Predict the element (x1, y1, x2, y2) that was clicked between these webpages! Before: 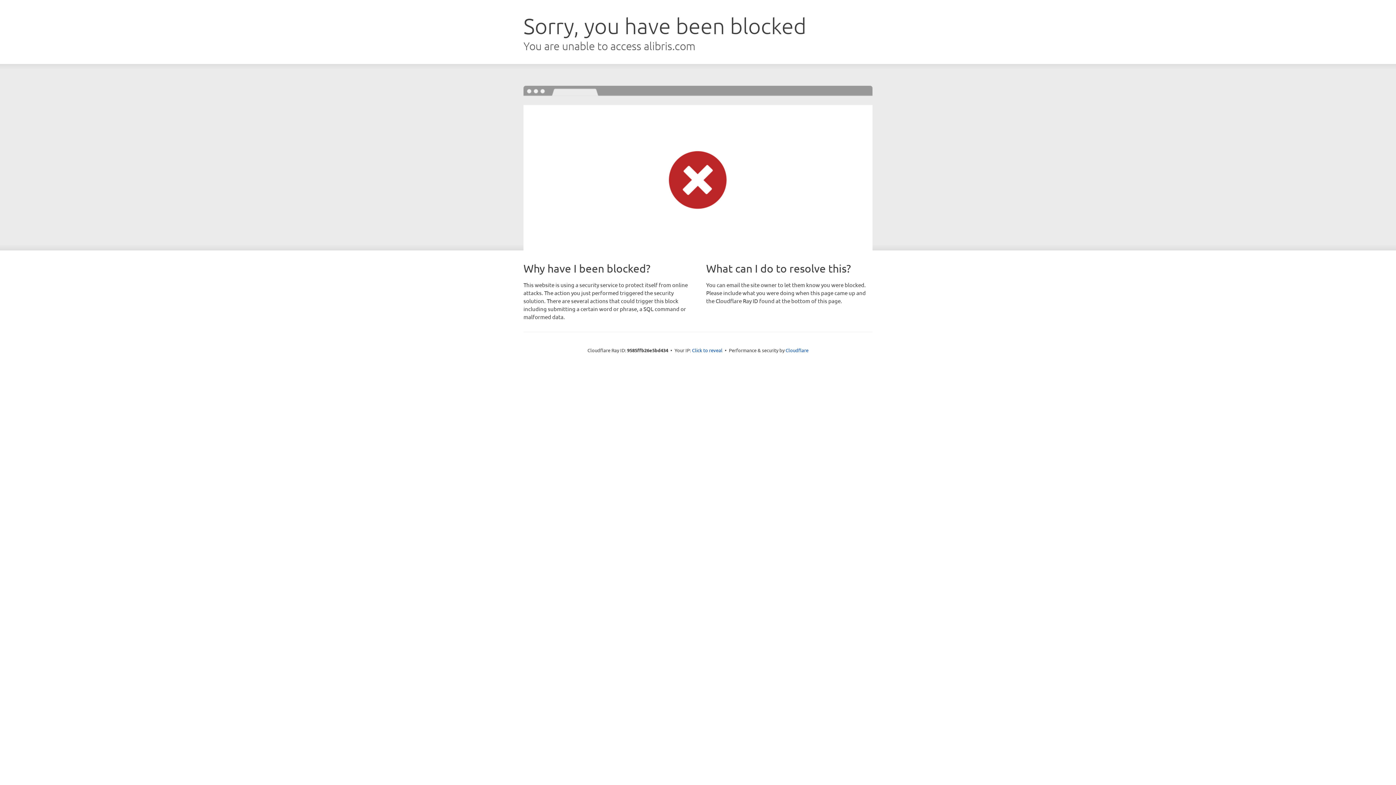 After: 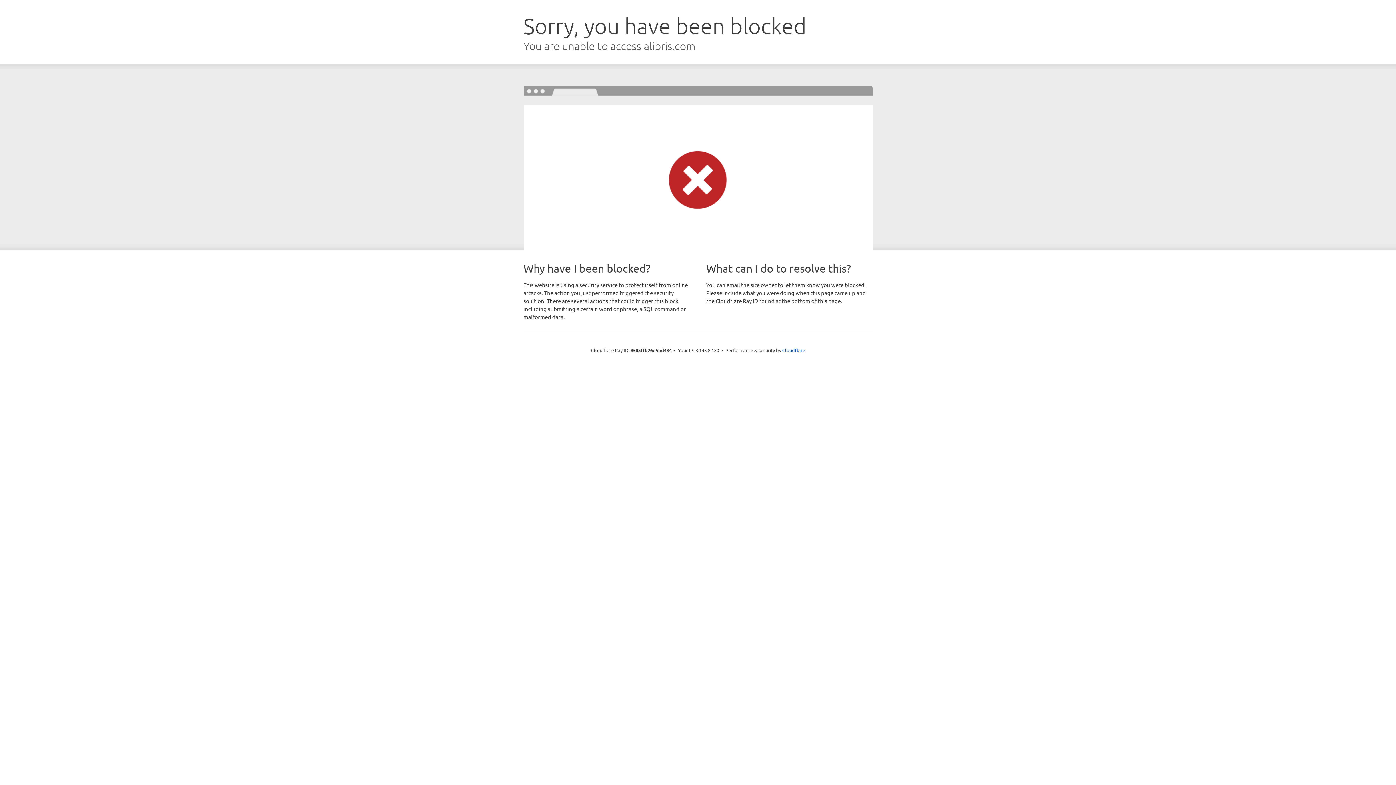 Action: bbox: (692, 346, 722, 353) label: Click to reveal